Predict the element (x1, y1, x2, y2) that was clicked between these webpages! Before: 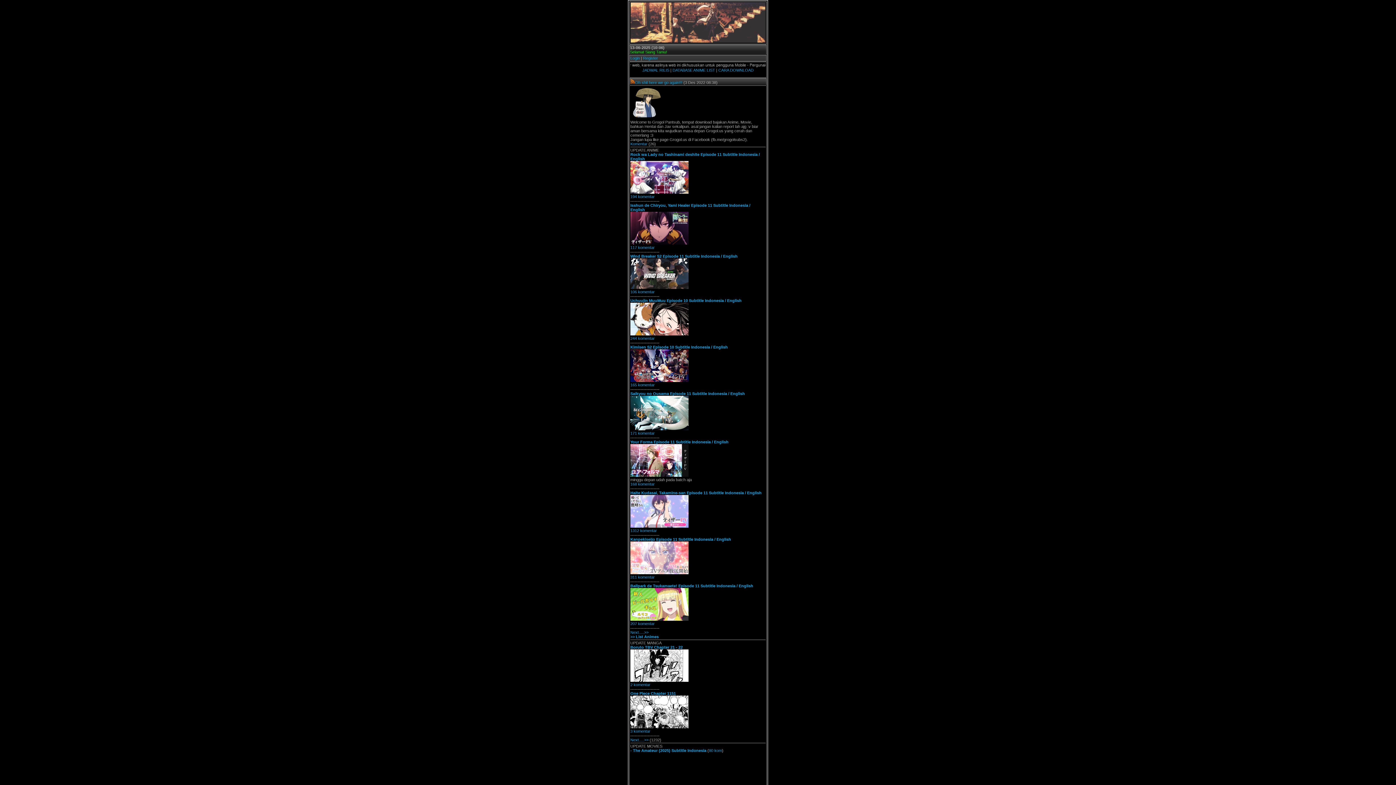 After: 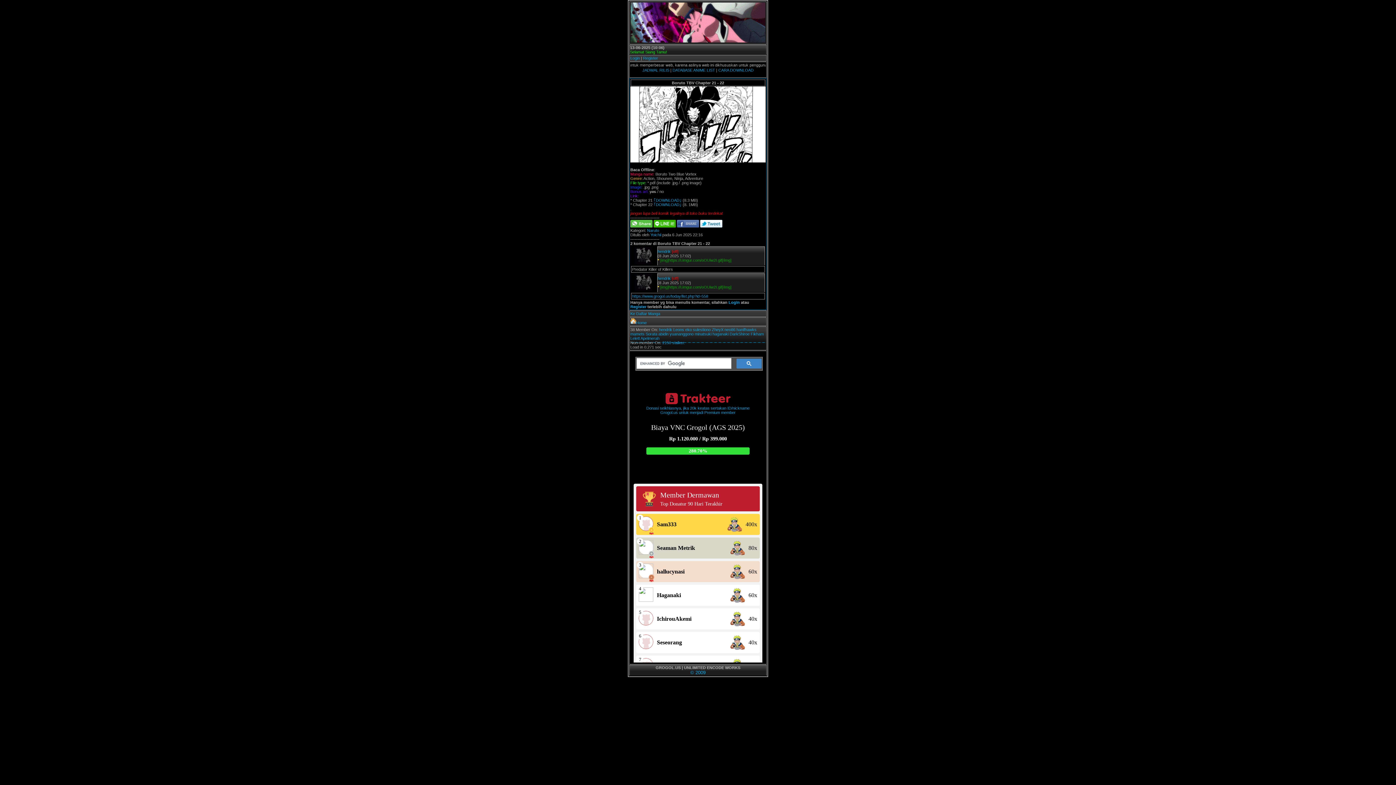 Action: bbox: (630, 645, 682, 649) label: Boruto TBV Chapter 21 - 22